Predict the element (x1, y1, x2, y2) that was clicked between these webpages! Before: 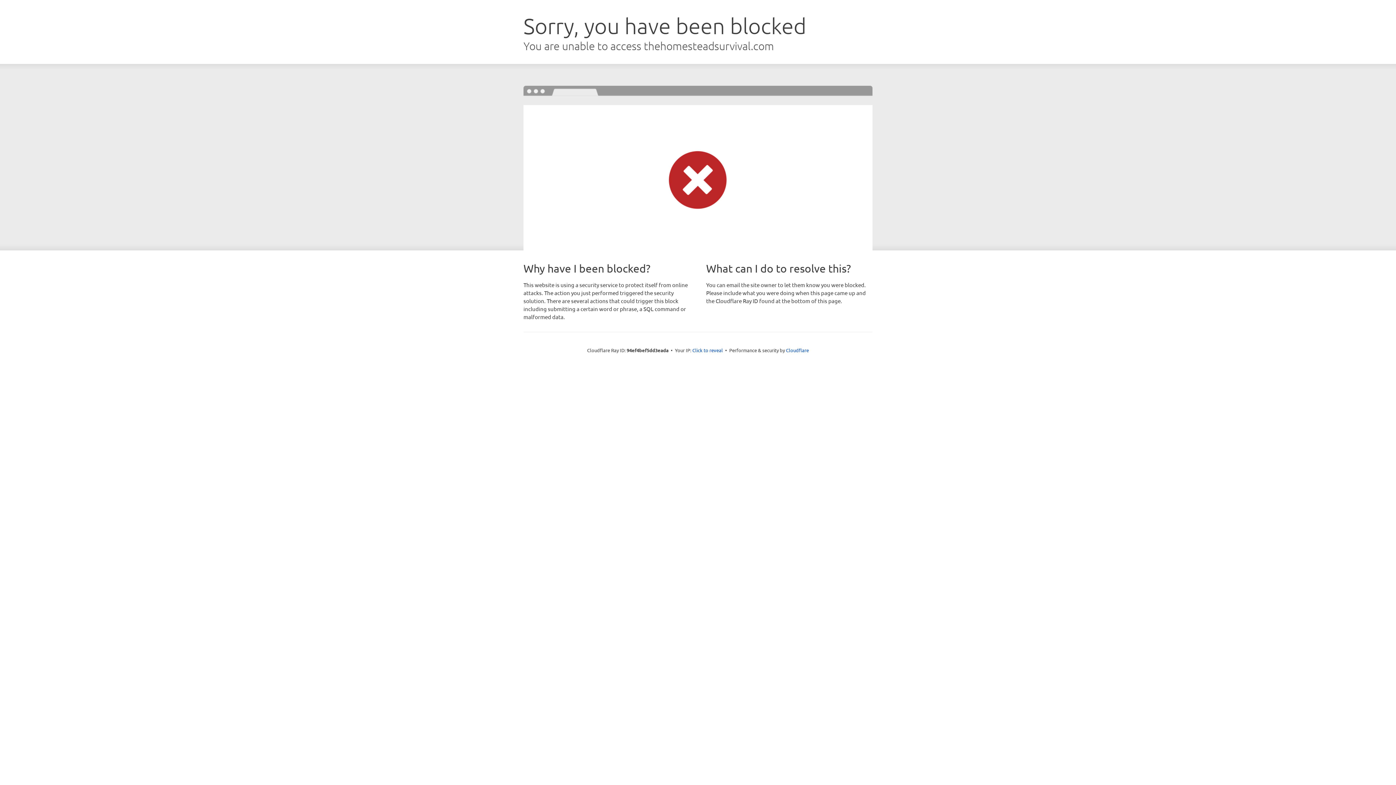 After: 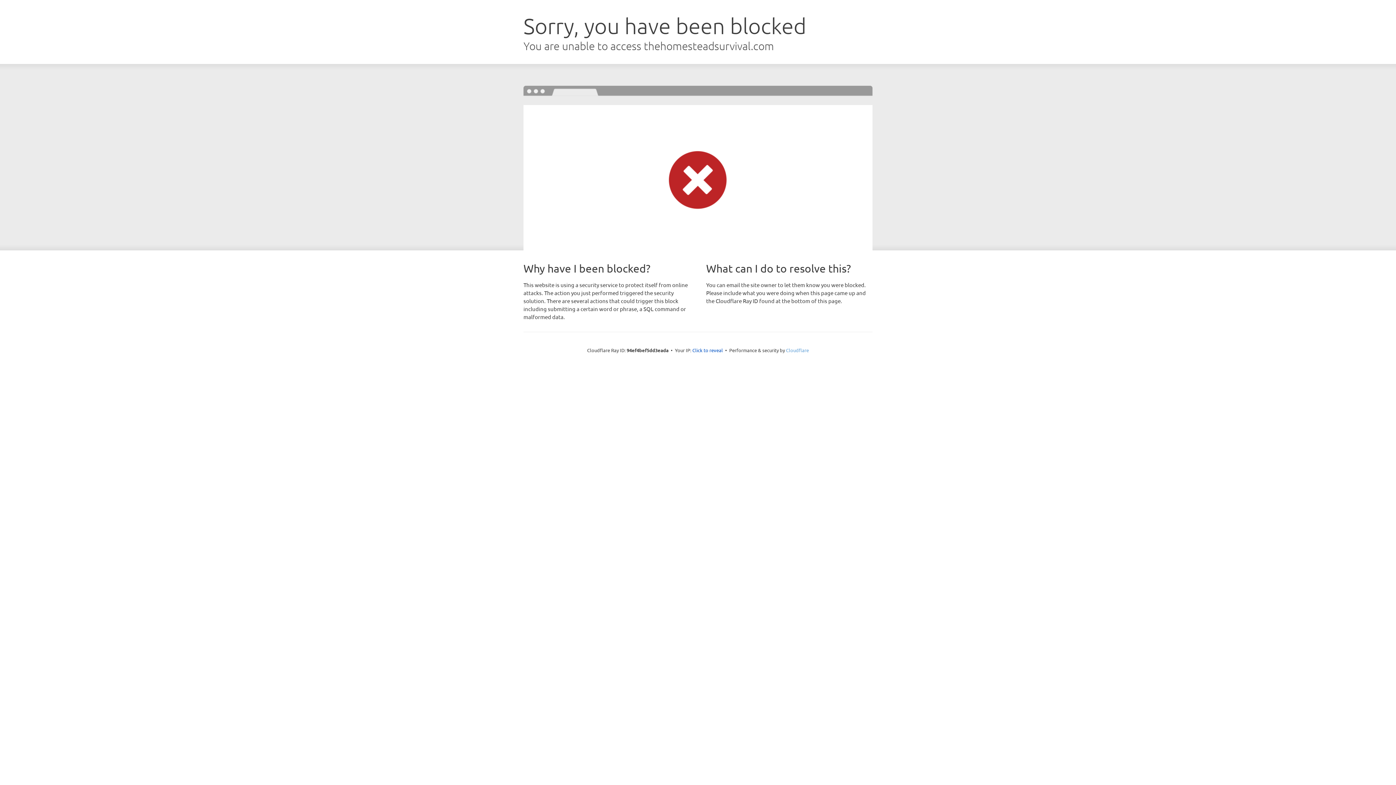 Action: bbox: (786, 347, 809, 353) label: Cloudflare